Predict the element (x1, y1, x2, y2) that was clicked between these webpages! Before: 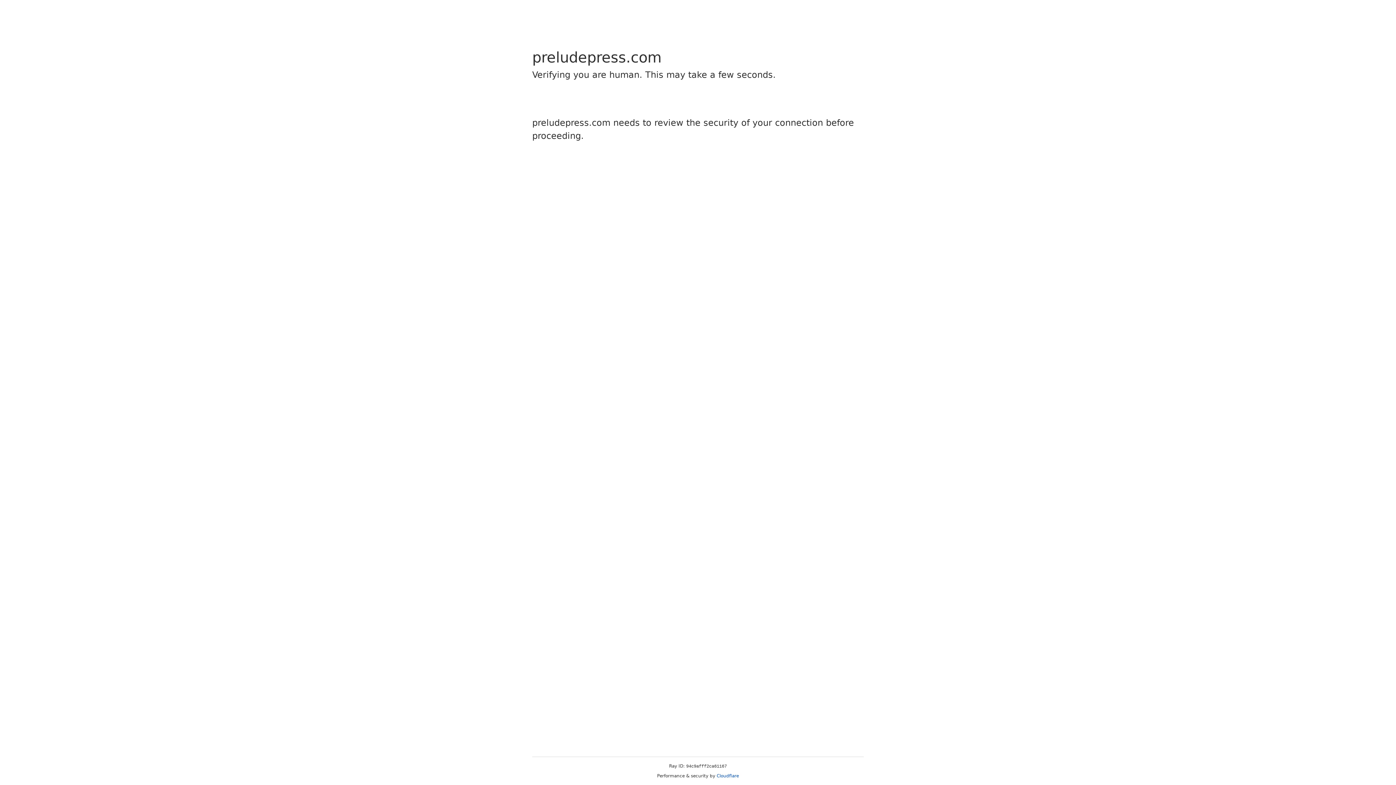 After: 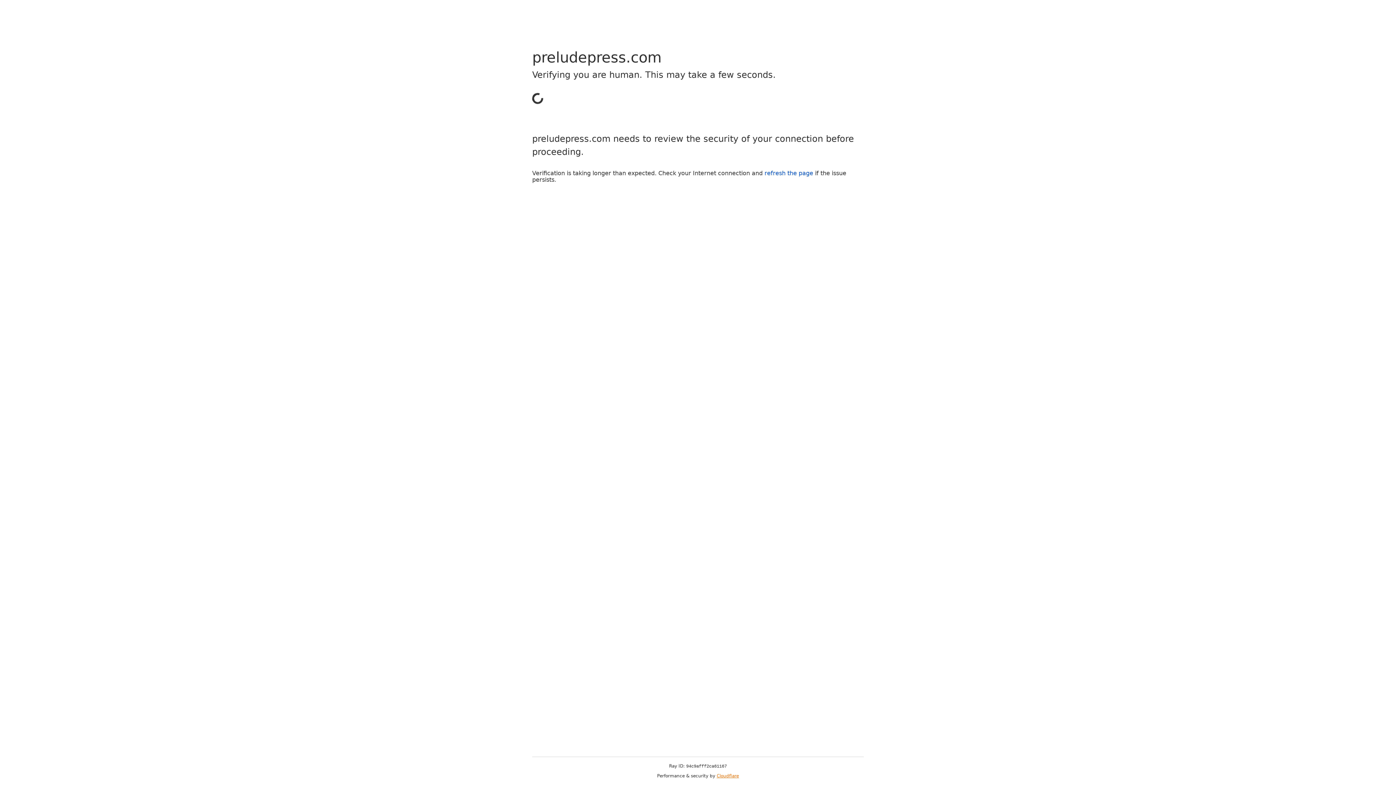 Action: bbox: (716, 773, 739, 778) label: Cloudflare